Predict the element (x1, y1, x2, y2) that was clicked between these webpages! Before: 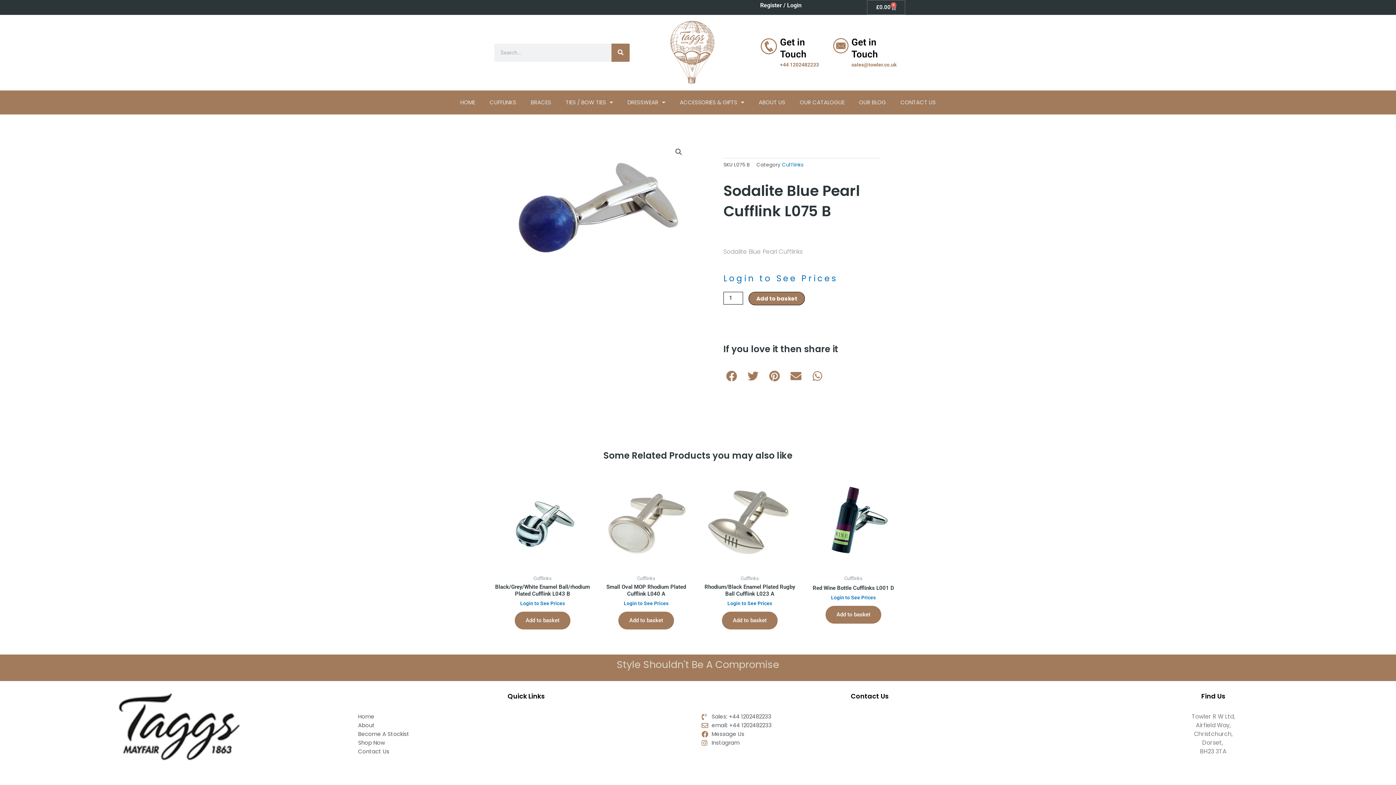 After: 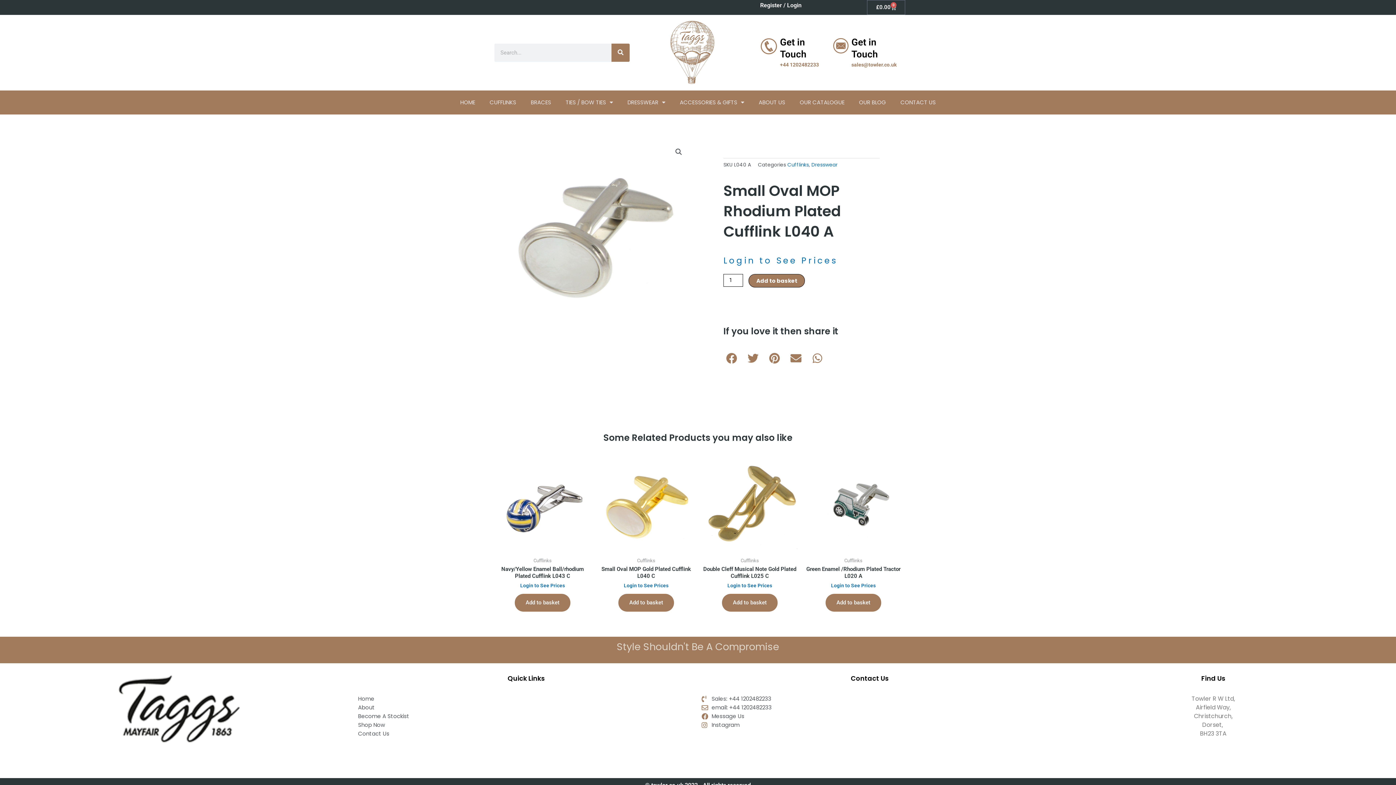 Action: bbox: (598, 474, 694, 571)